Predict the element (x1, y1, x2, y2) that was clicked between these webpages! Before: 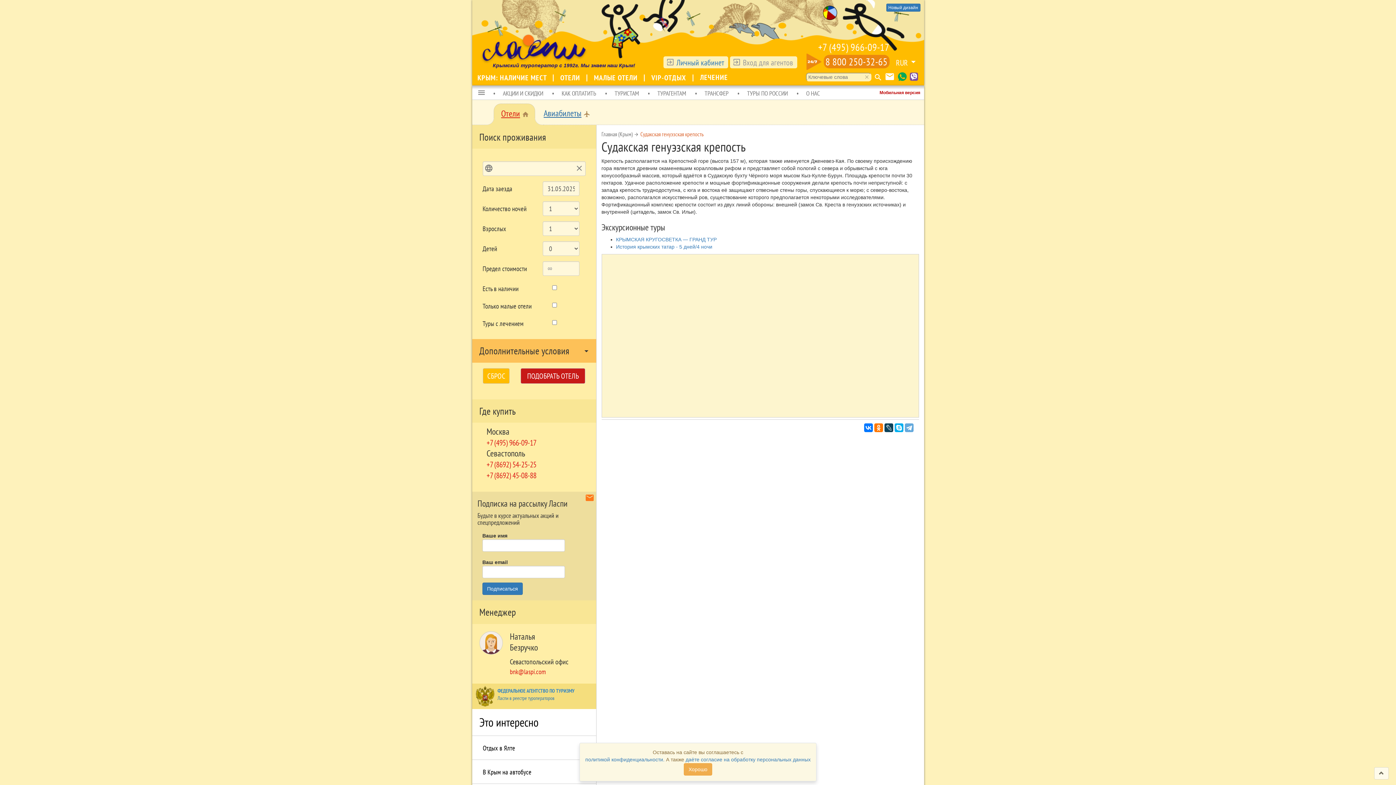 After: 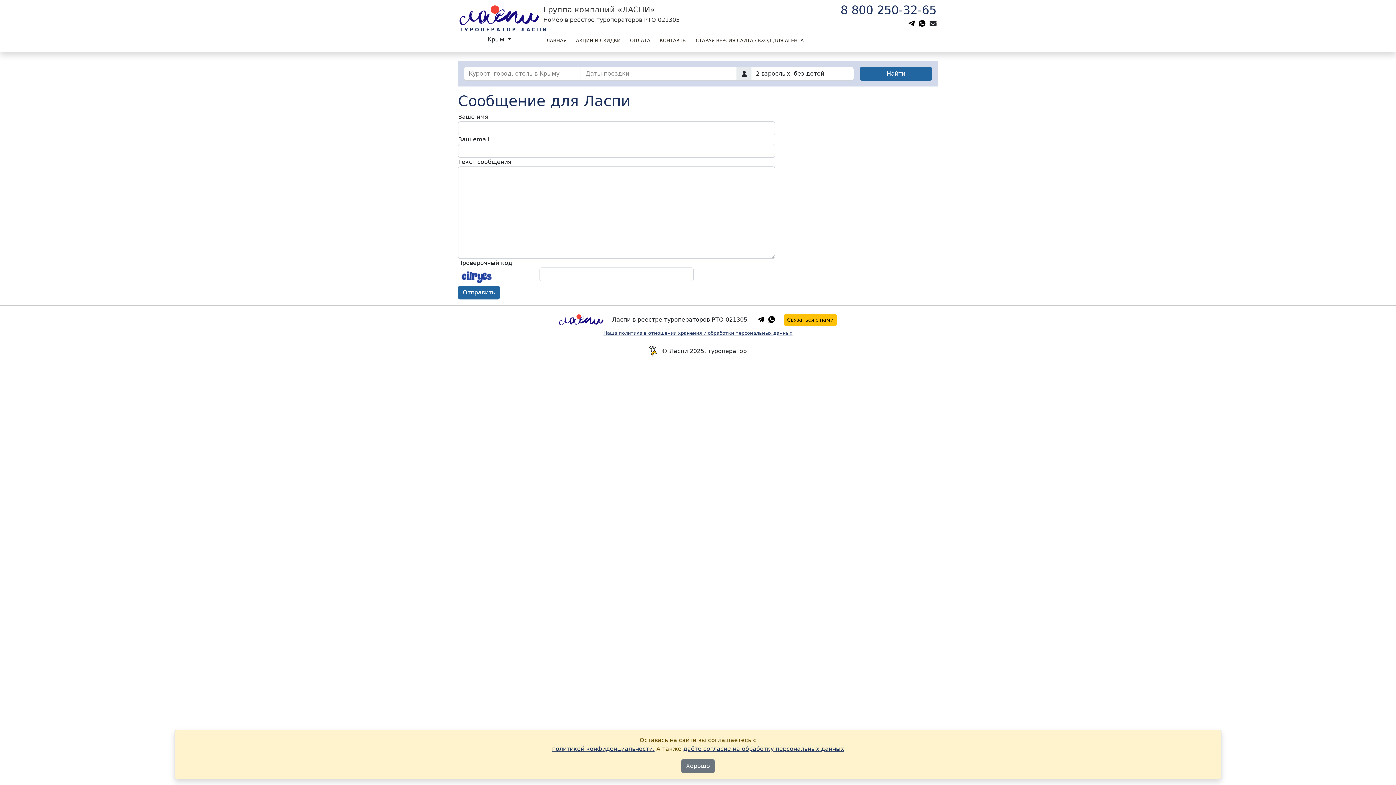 Action: bbox: (884, 73, 895, 84) label: email